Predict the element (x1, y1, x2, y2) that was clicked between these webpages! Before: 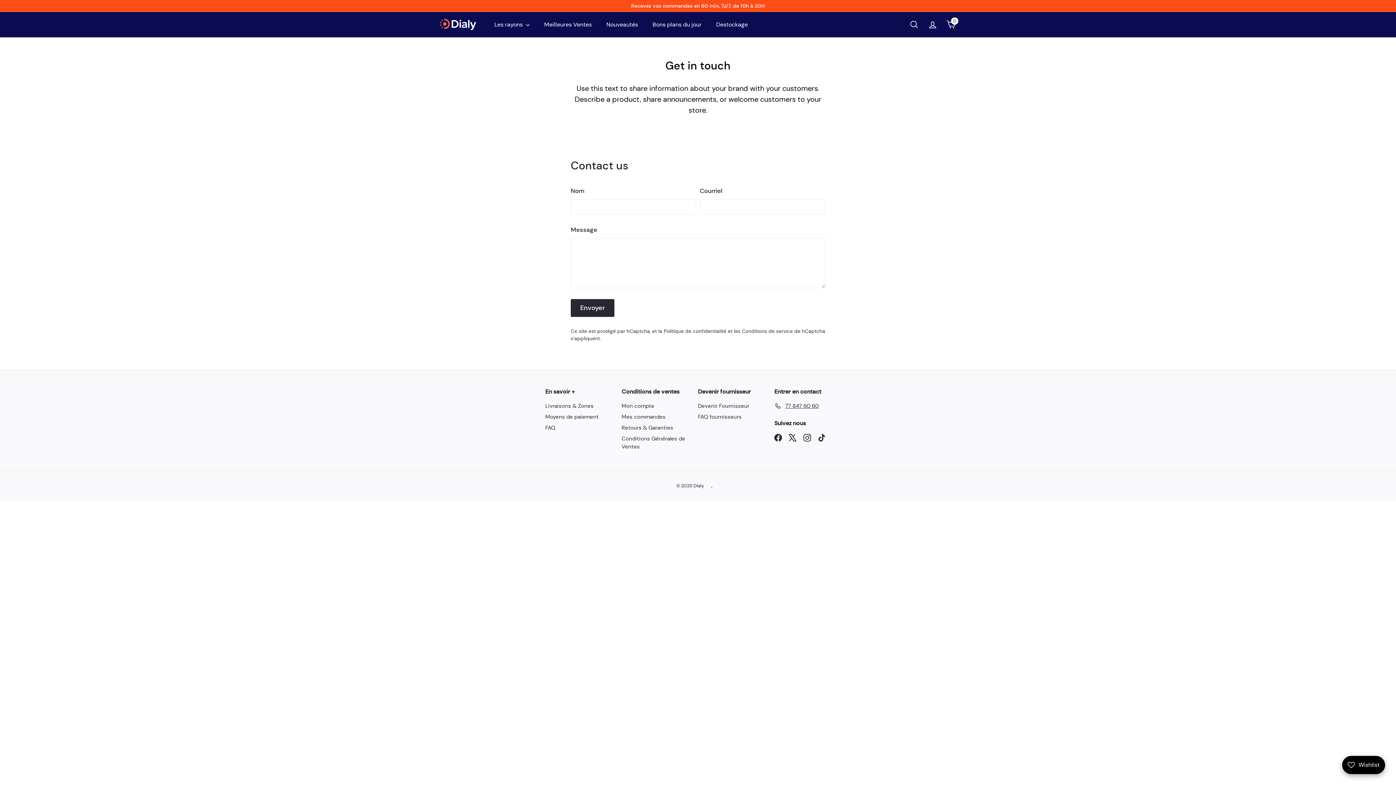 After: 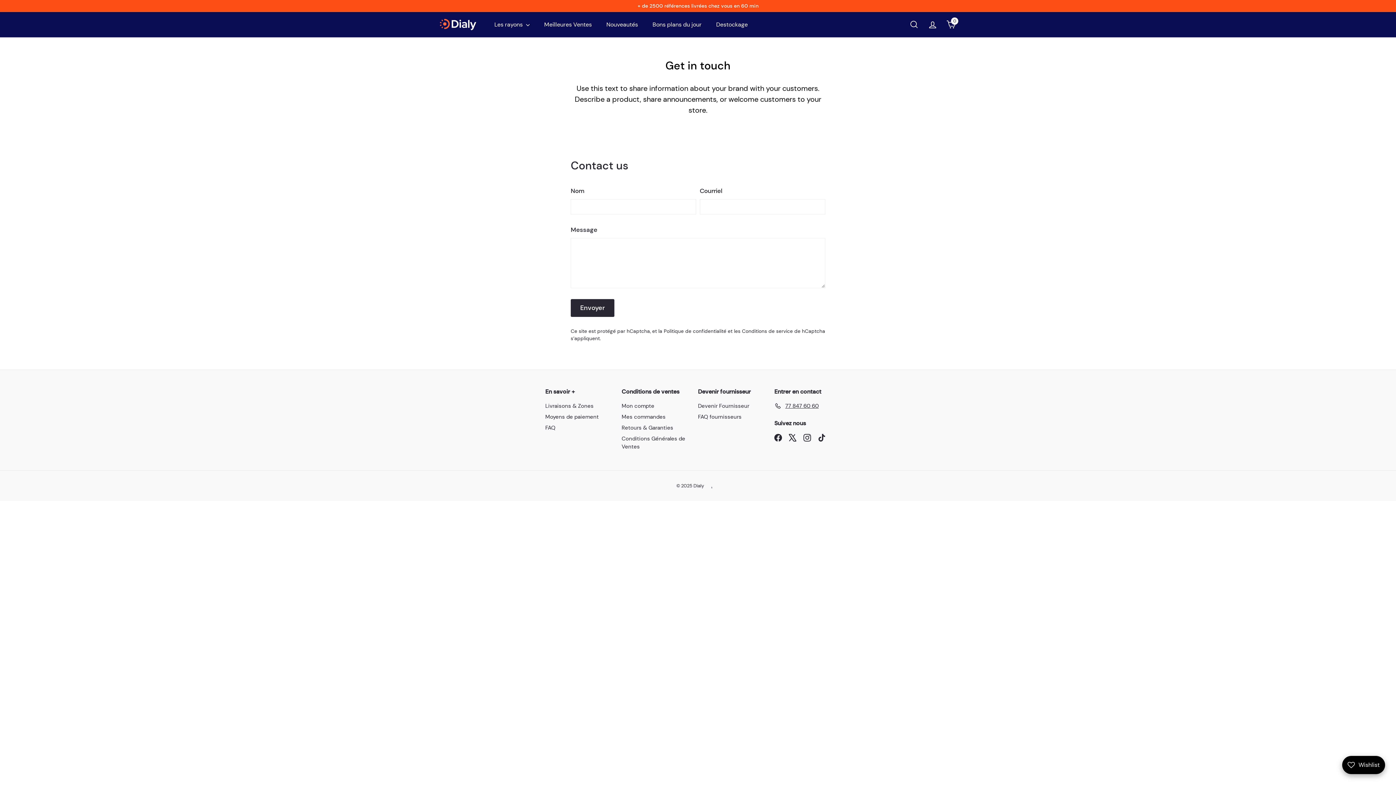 Action: bbox: (803, 433, 811, 441) label: Instagram